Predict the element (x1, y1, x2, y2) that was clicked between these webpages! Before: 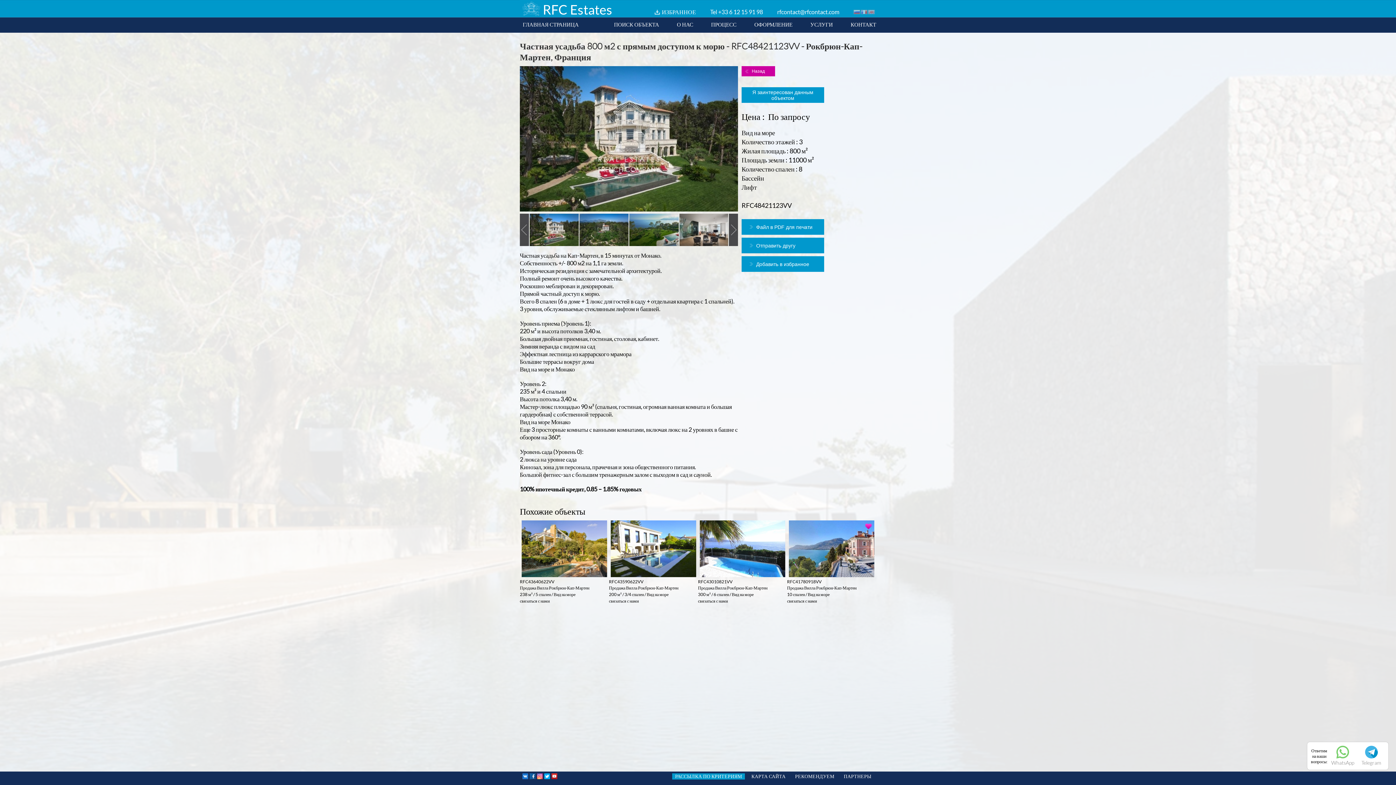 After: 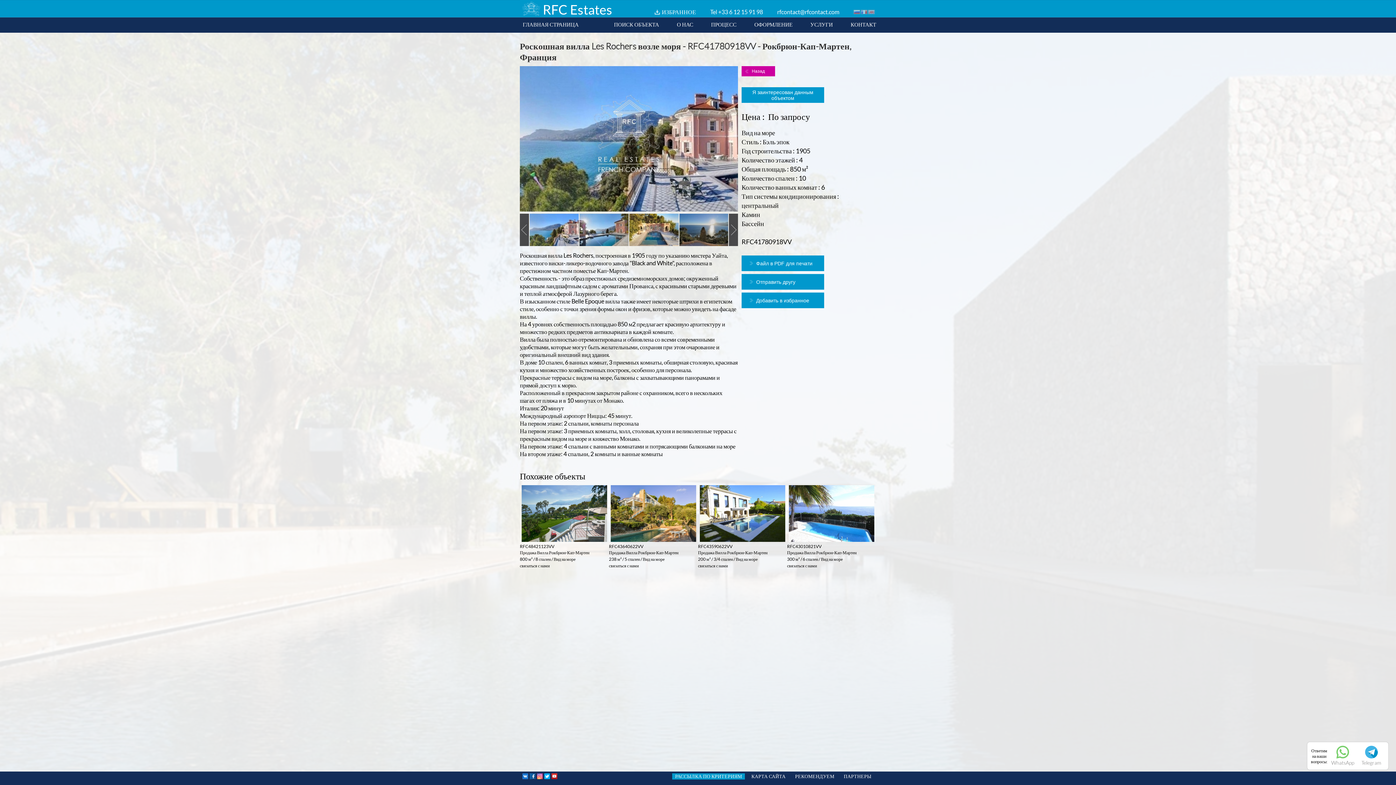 Action: bbox: (787, 520, 876, 577)